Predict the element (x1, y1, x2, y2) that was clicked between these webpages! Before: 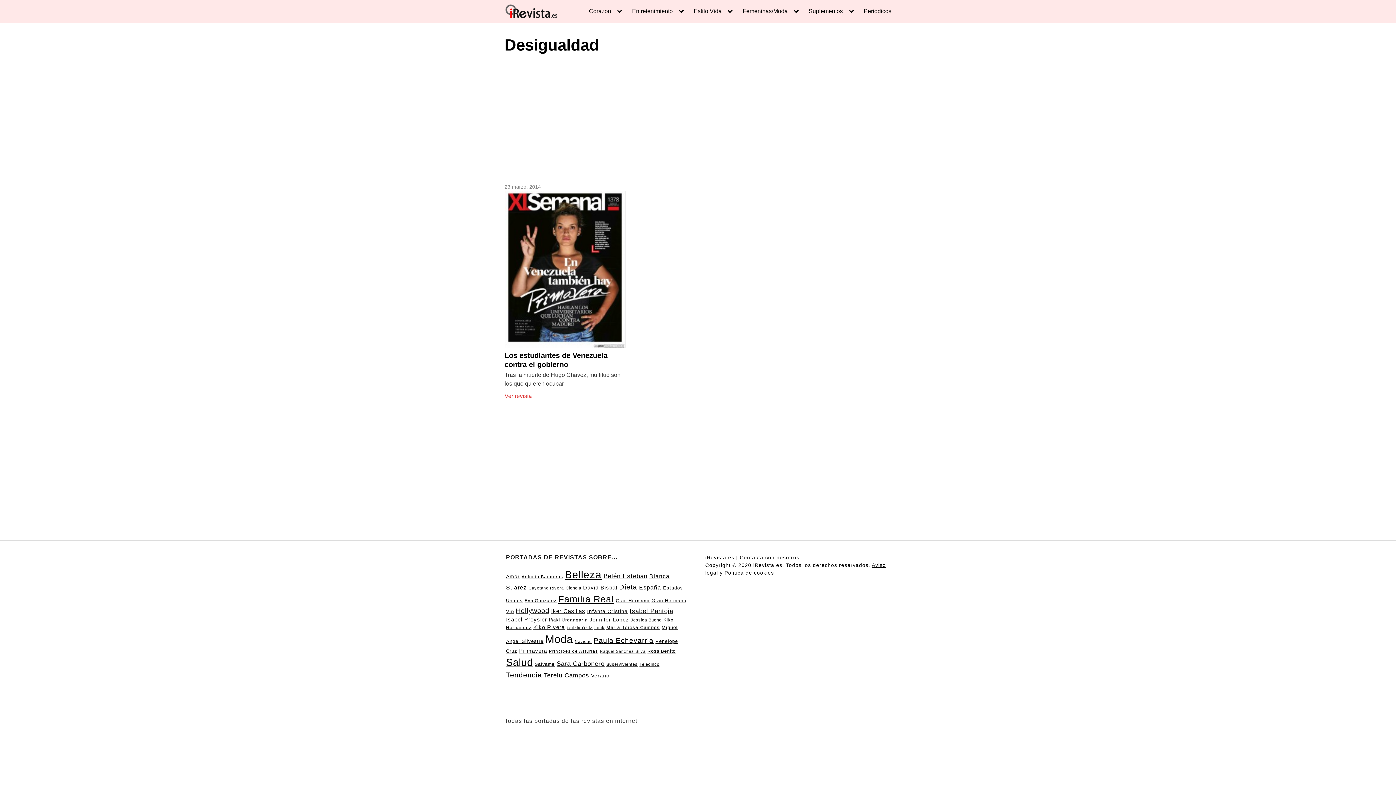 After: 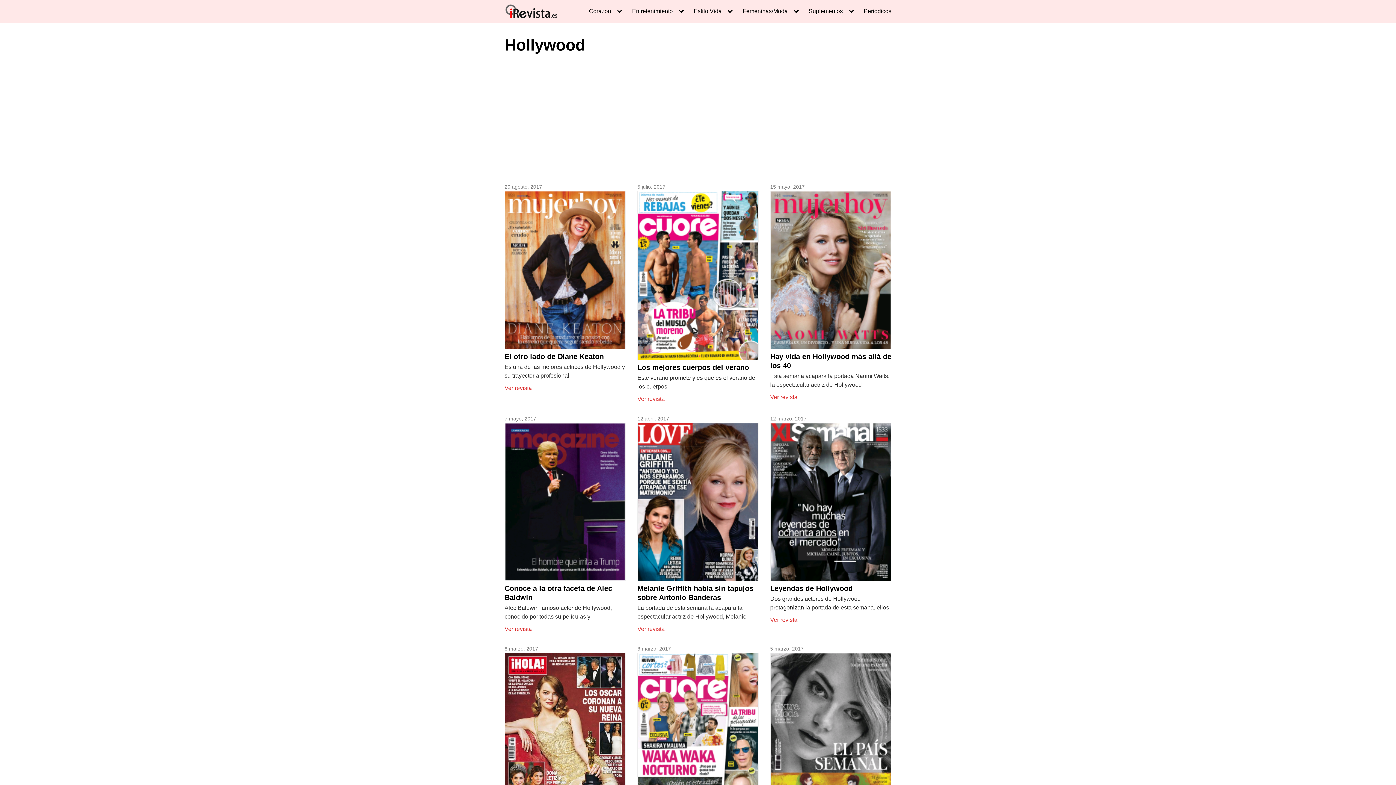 Action: label: Hollywood (131 elementos) bbox: (516, 607, 549, 614)